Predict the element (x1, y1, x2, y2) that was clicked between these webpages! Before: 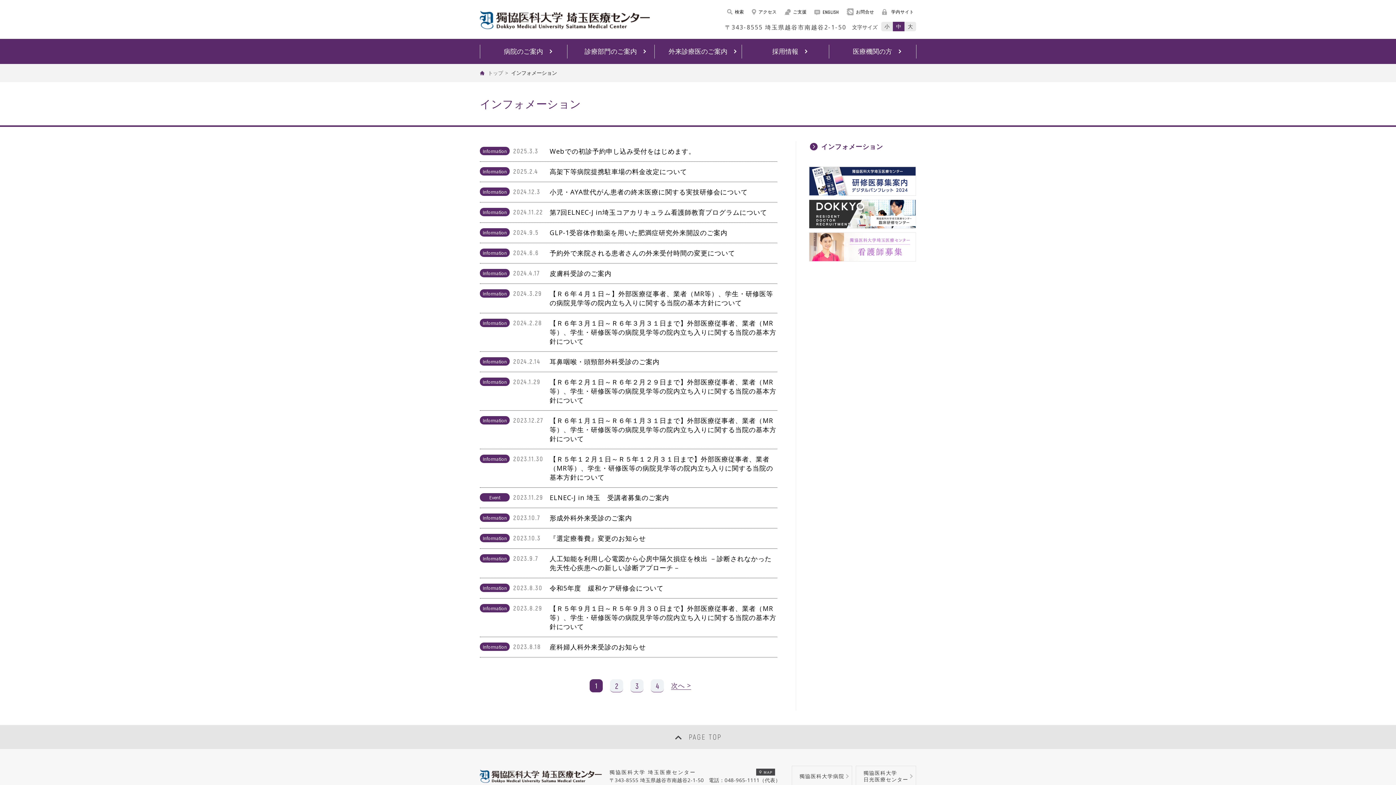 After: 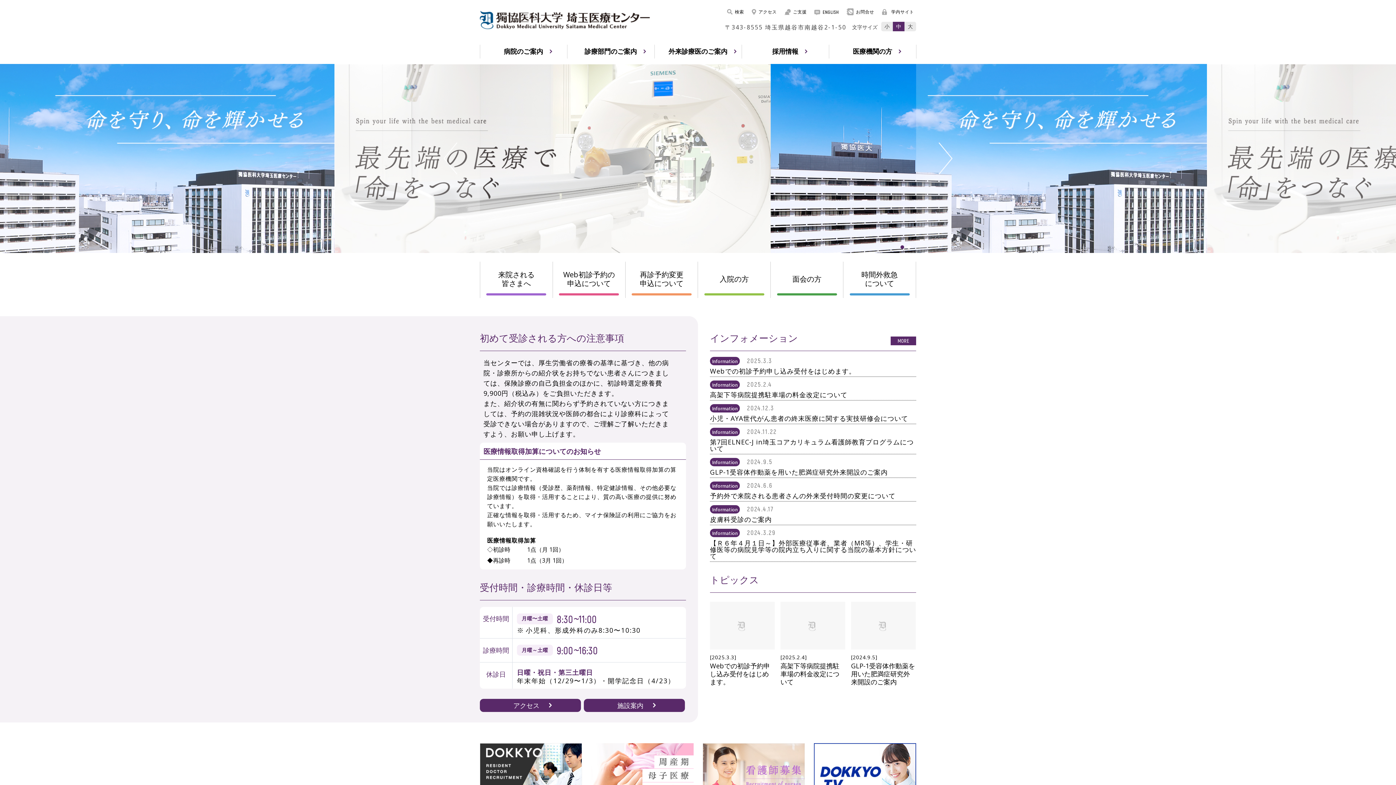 Action: bbox: (480, 10, 650, 29) label: DOKKYO MEDICAL UNIVERSITY HOSPITAL